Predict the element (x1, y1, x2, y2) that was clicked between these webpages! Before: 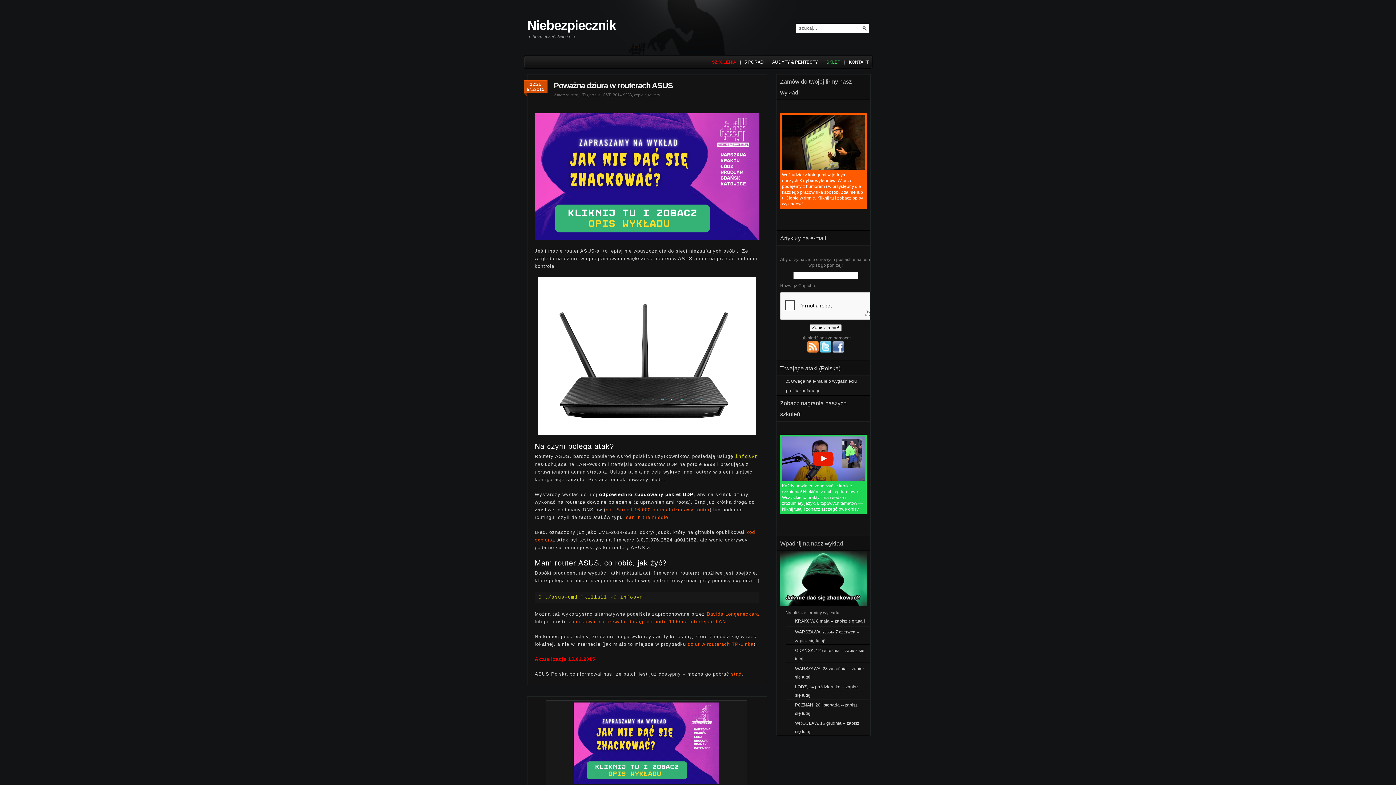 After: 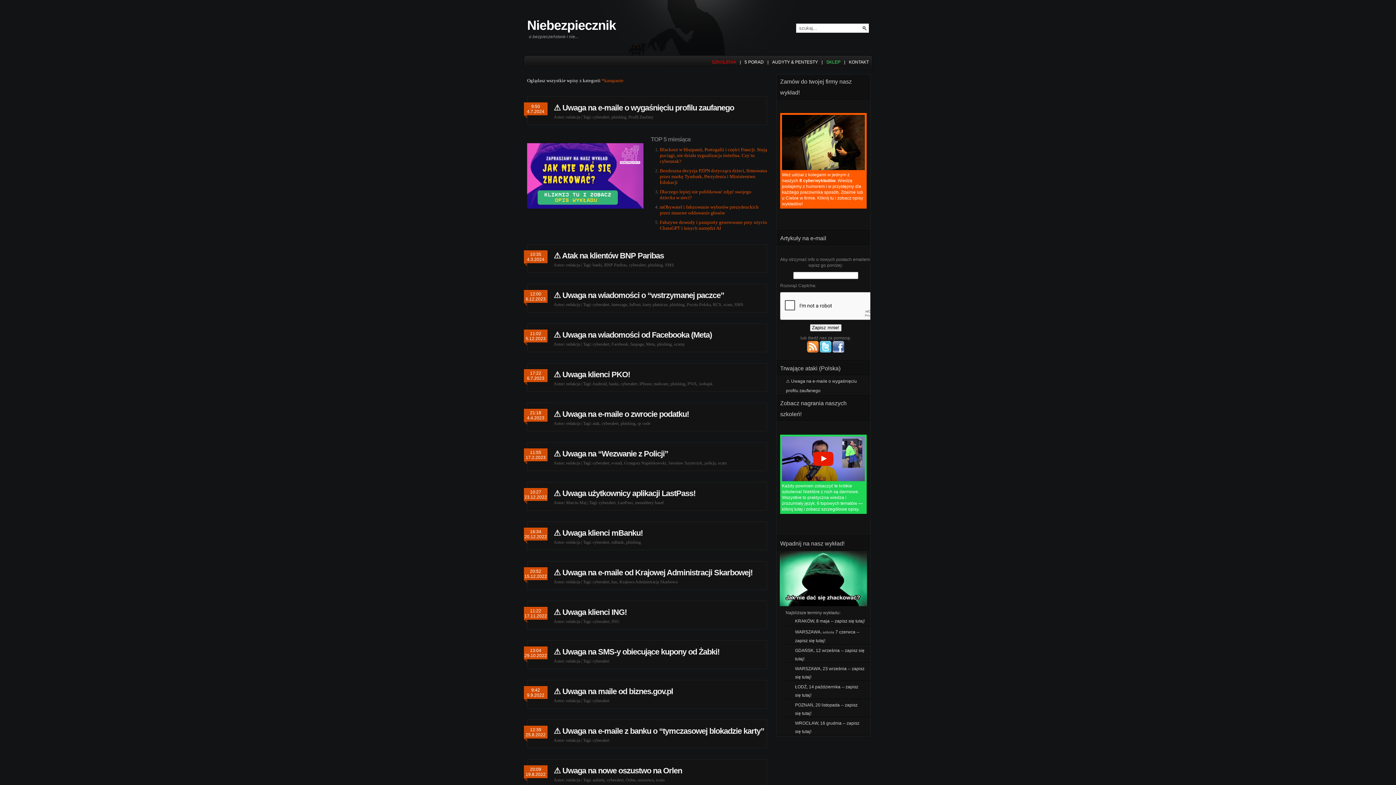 Action: label: Trwające ataki (Polska) bbox: (780, 365, 840, 371)